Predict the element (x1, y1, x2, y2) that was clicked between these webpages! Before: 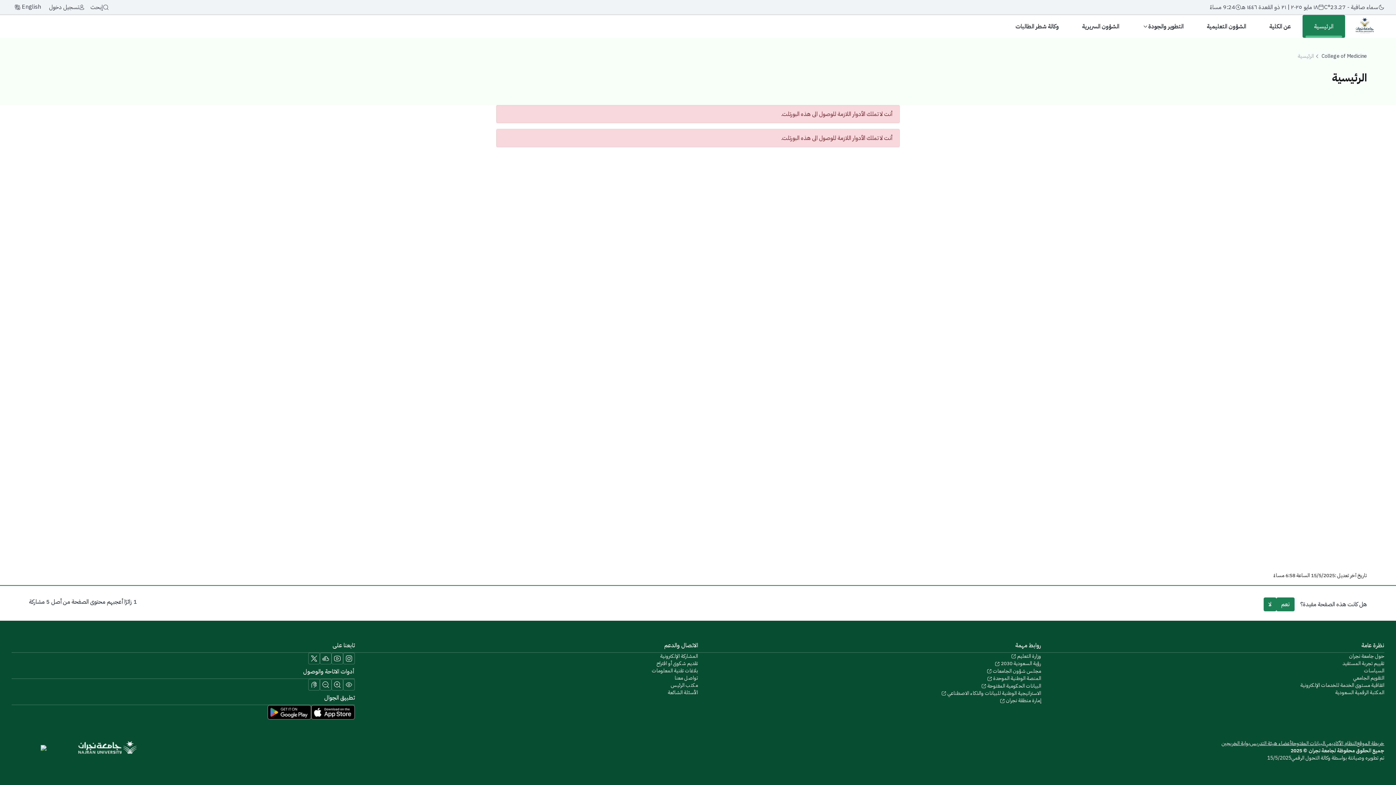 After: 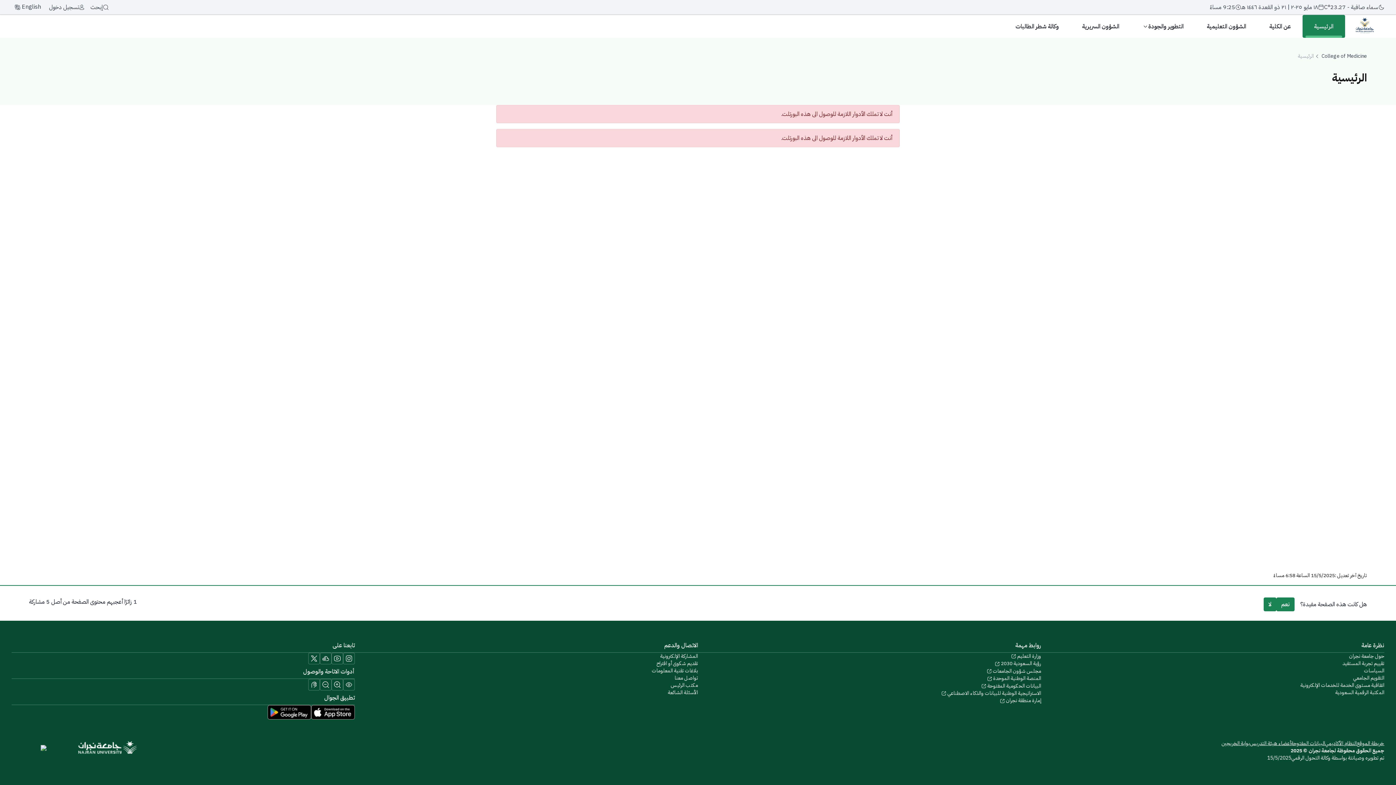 Action: label: Download Najran University app from Google Play bbox: (267, 708, 311, 716)